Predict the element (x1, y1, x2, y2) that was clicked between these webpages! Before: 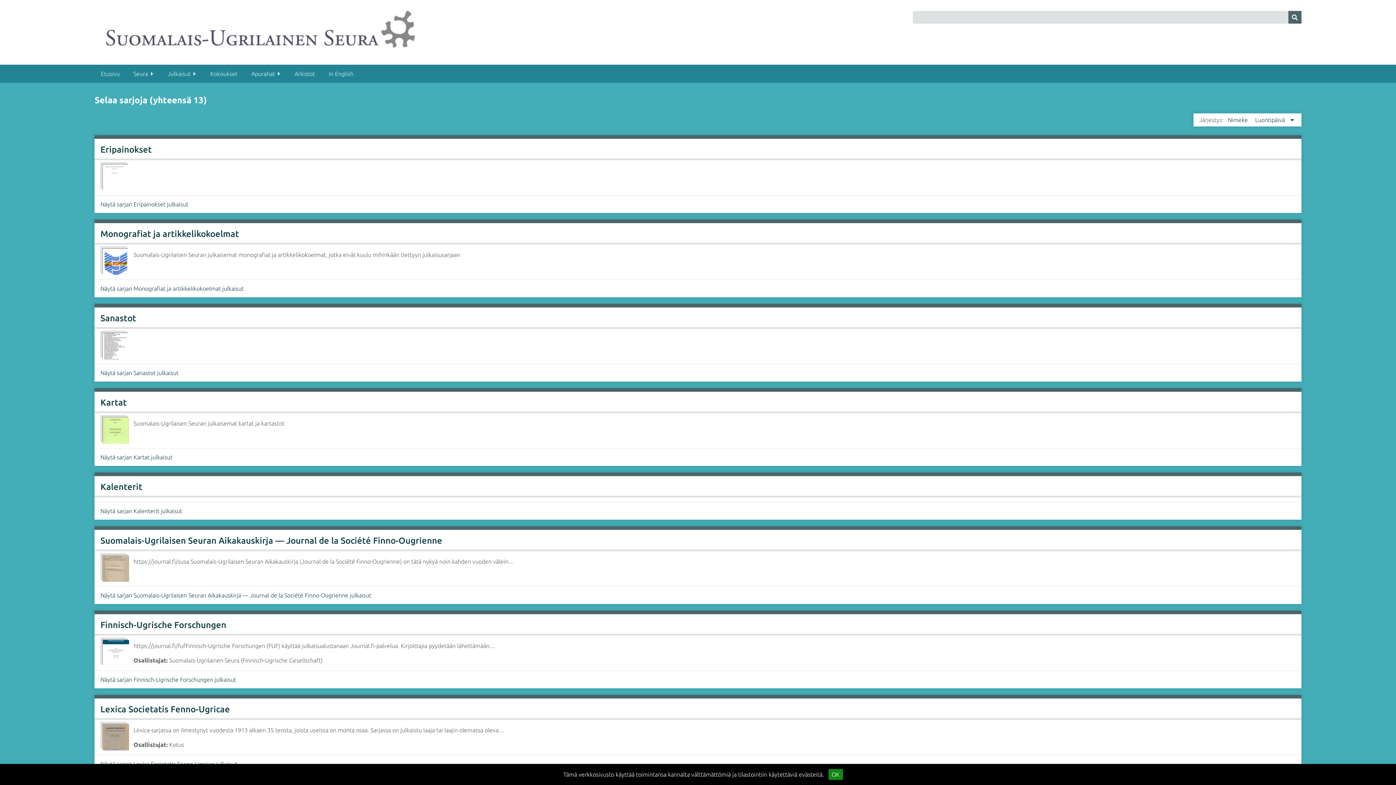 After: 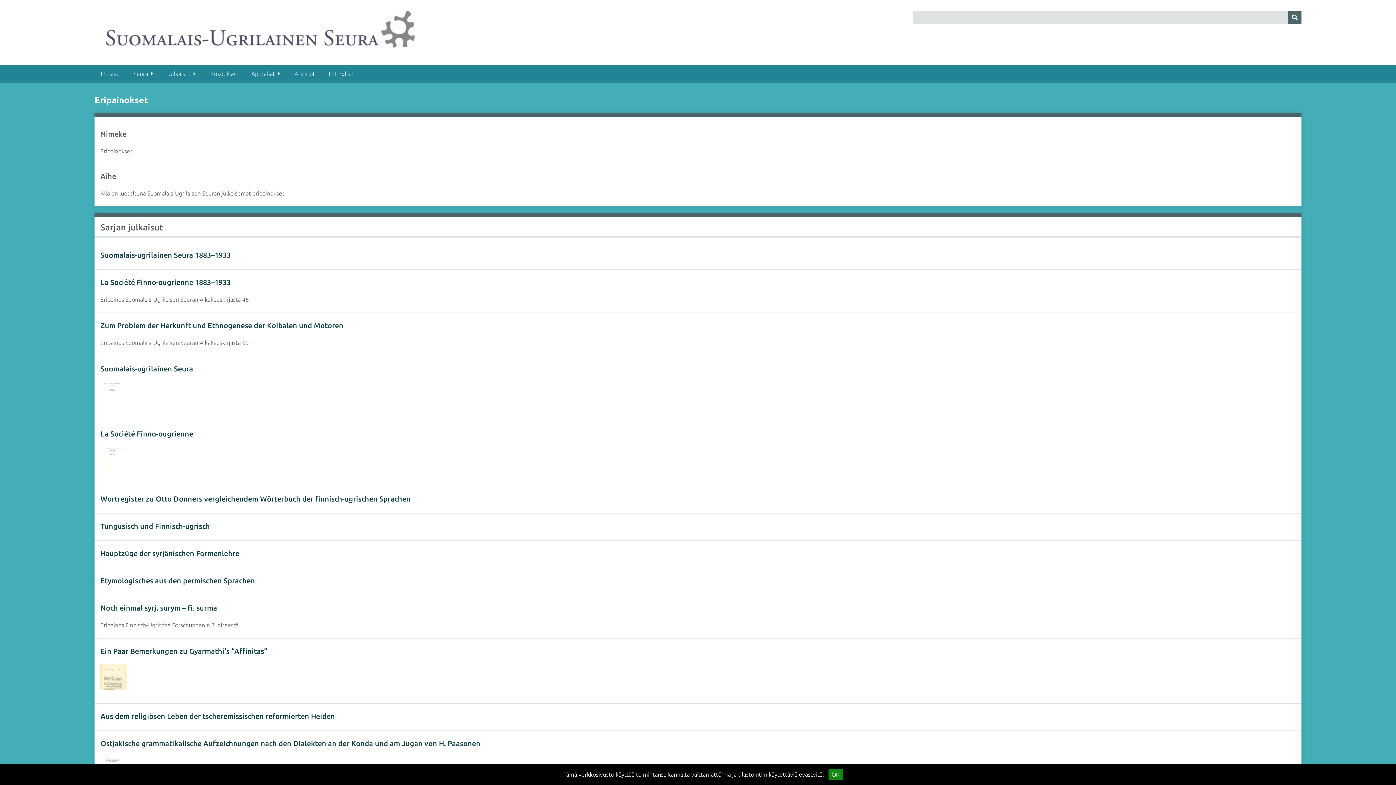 Action: bbox: (100, 144, 151, 154) label: Eripainokset